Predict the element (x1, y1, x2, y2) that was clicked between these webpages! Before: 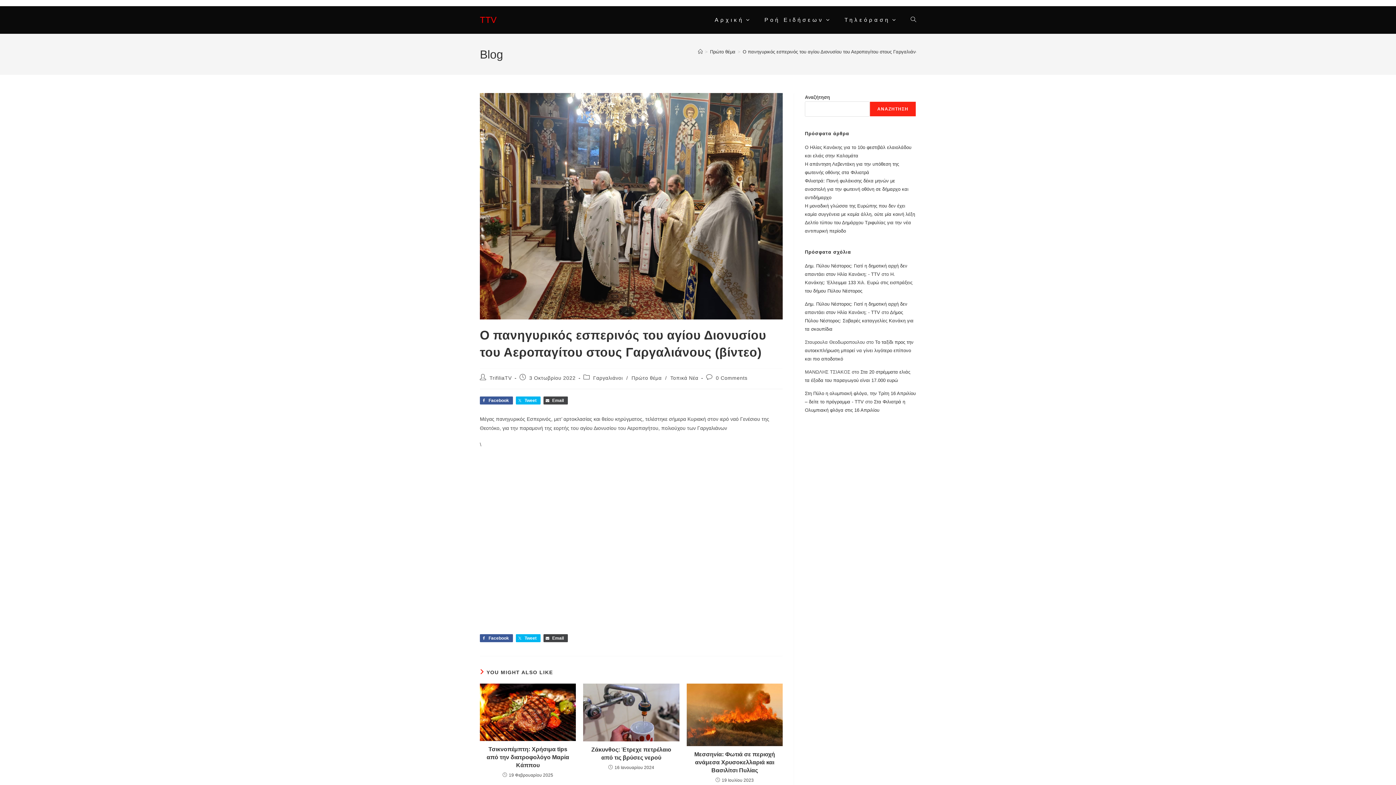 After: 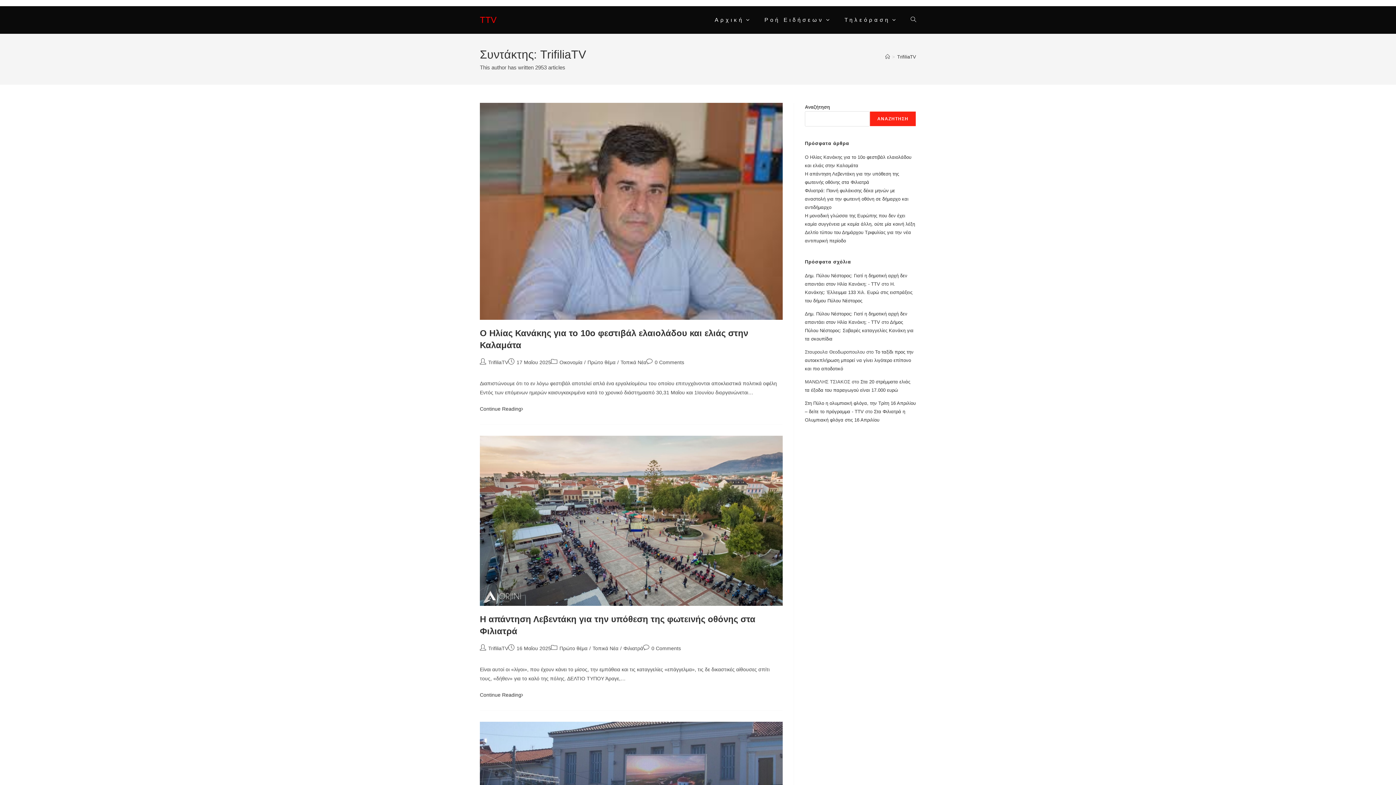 Action: label: TrifiliaTV bbox: (489, 375, 511, 381)